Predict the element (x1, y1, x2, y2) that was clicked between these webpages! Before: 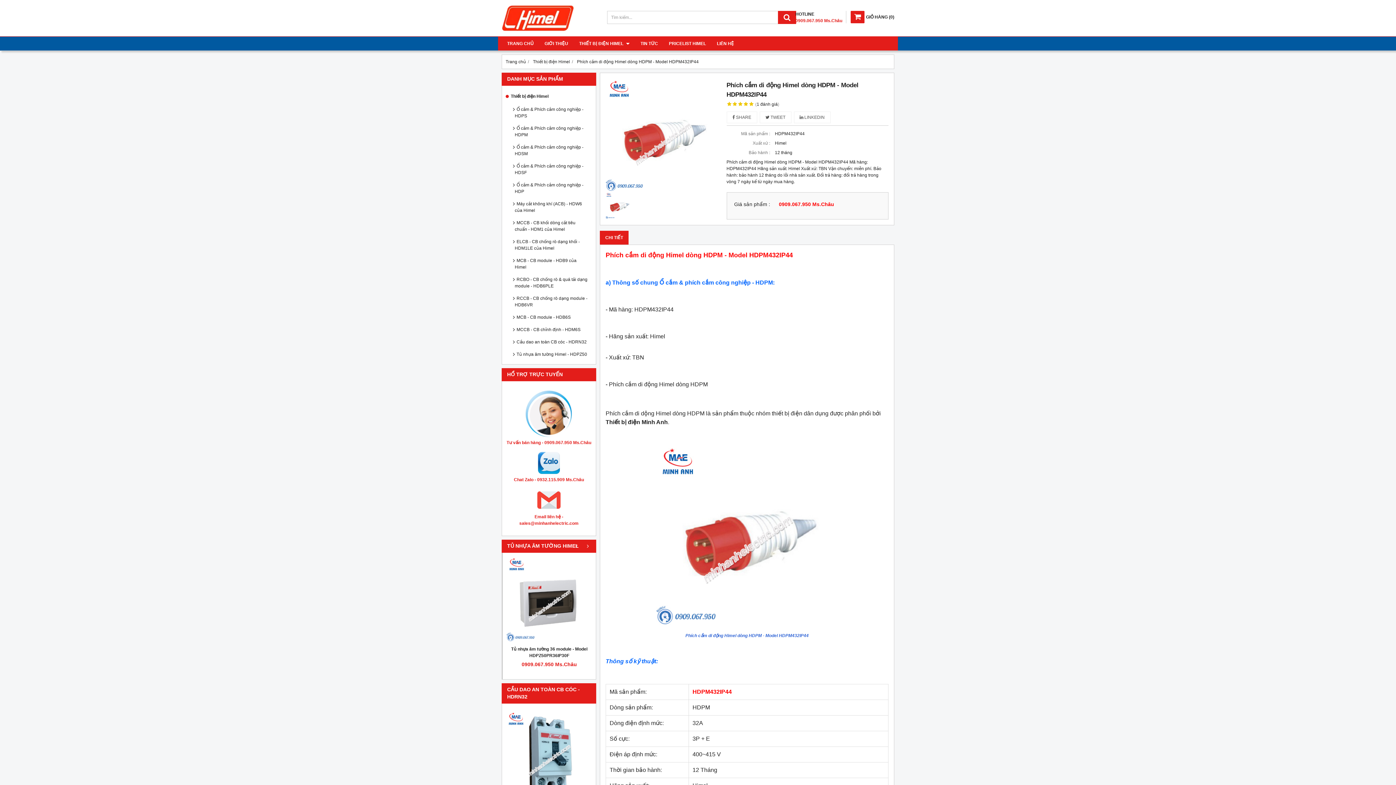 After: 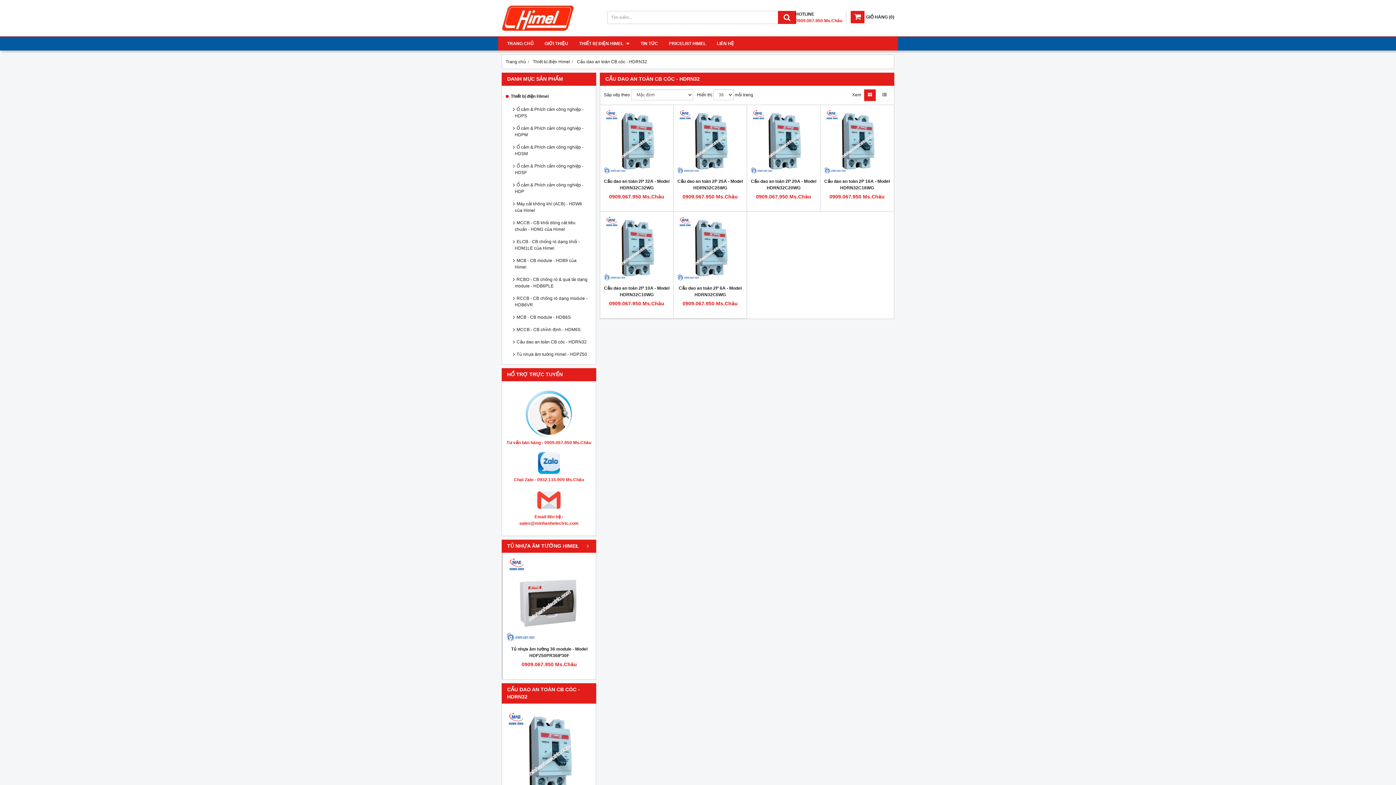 Action: label: Cầu dao an toàn CB cóc - HDRN32 bbox: (511, 336, 592, 348)